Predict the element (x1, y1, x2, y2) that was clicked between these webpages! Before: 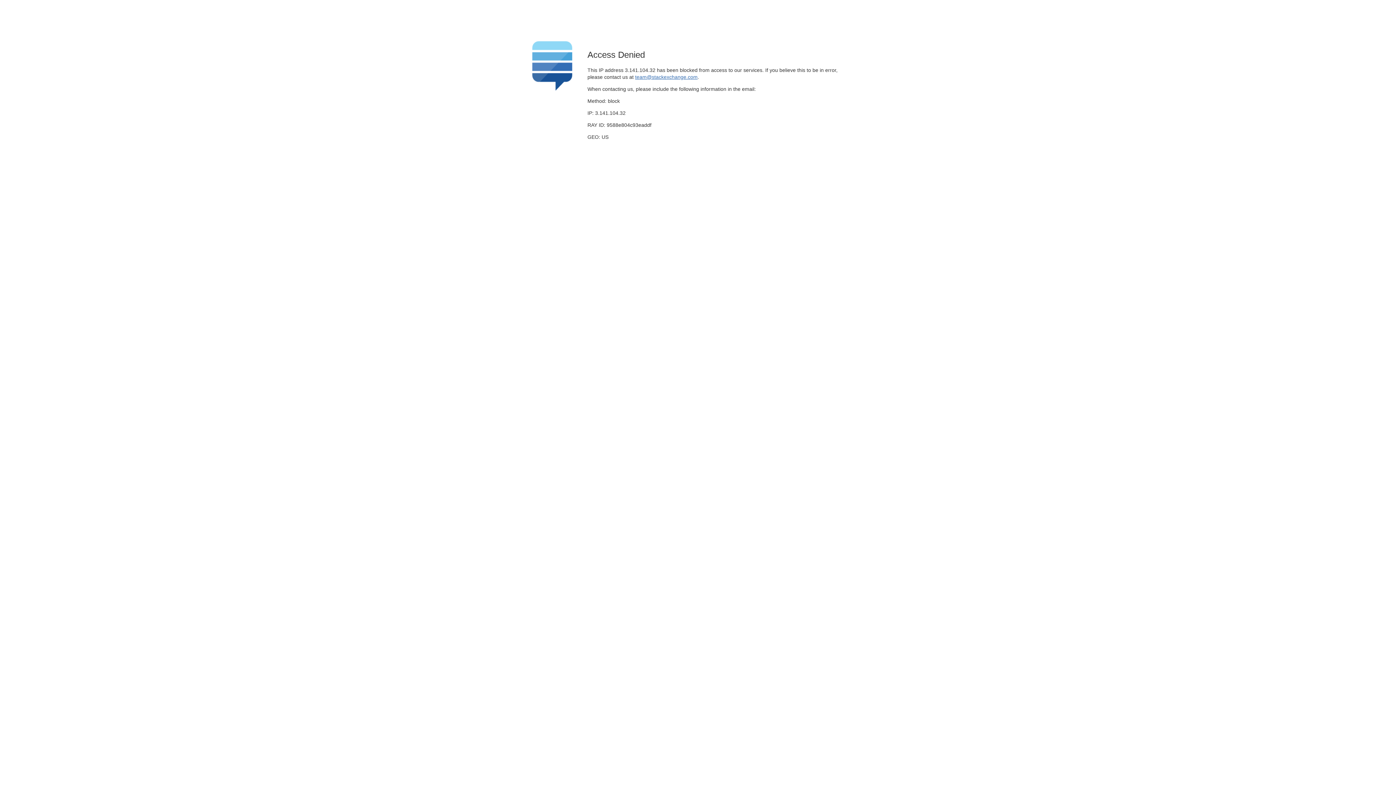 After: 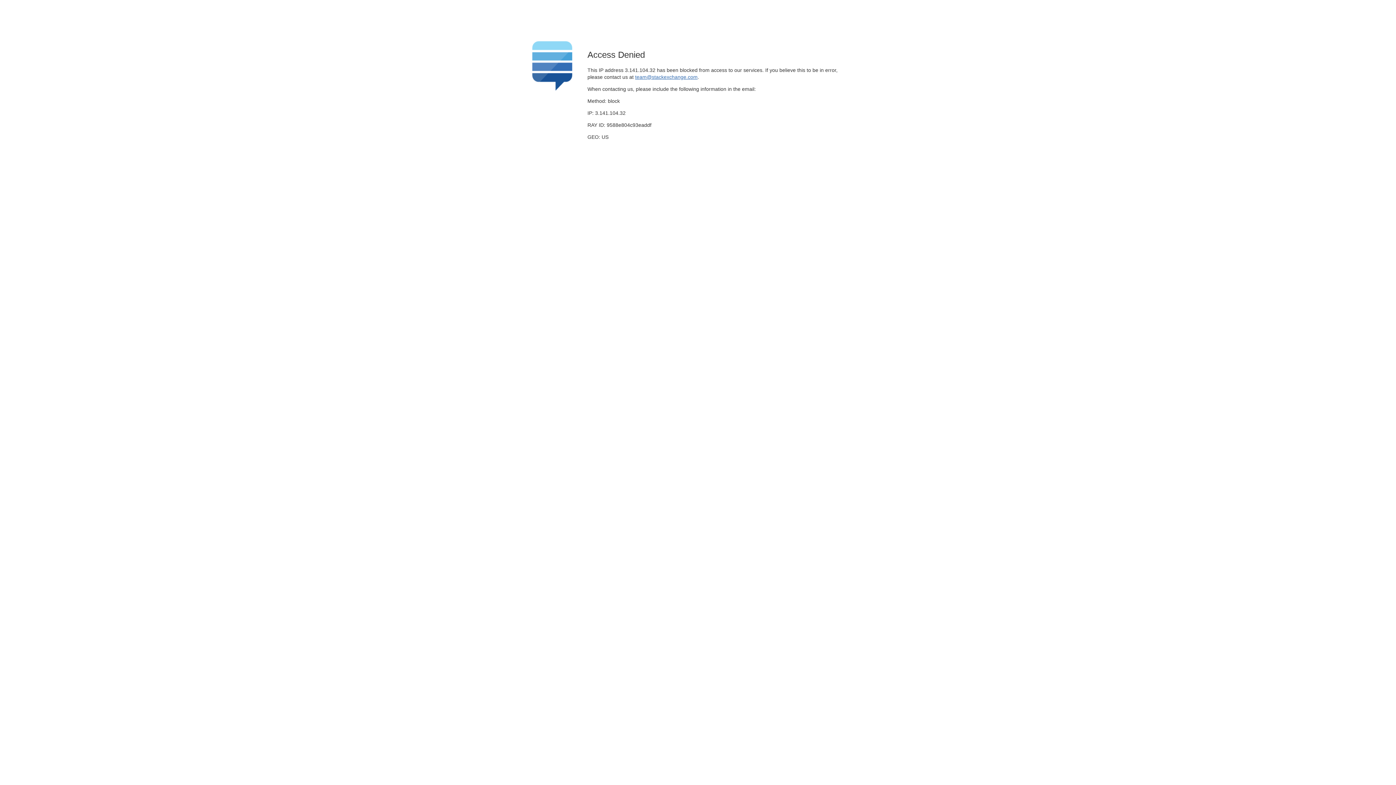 Action: bbox: (635, 74, 697, 79) label: team@stackexchange.com